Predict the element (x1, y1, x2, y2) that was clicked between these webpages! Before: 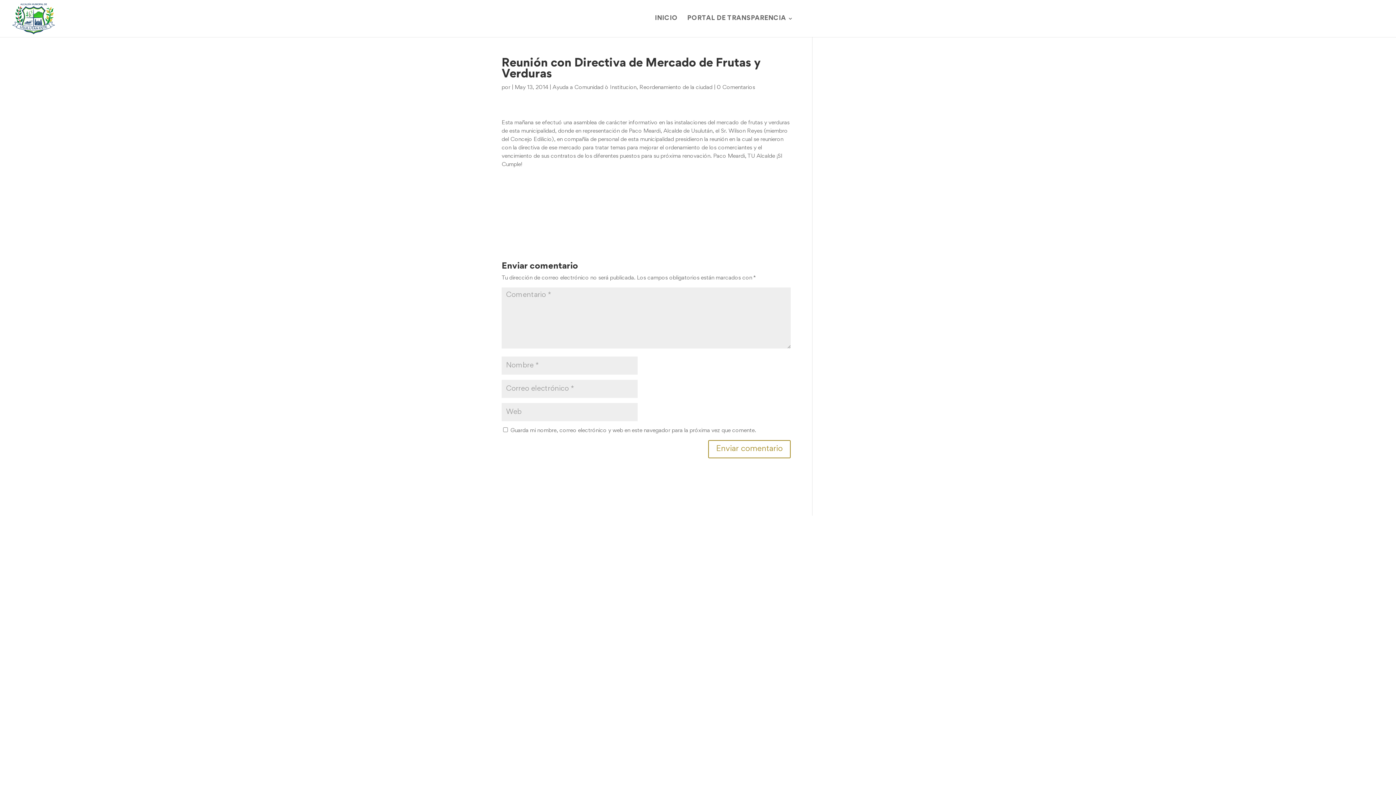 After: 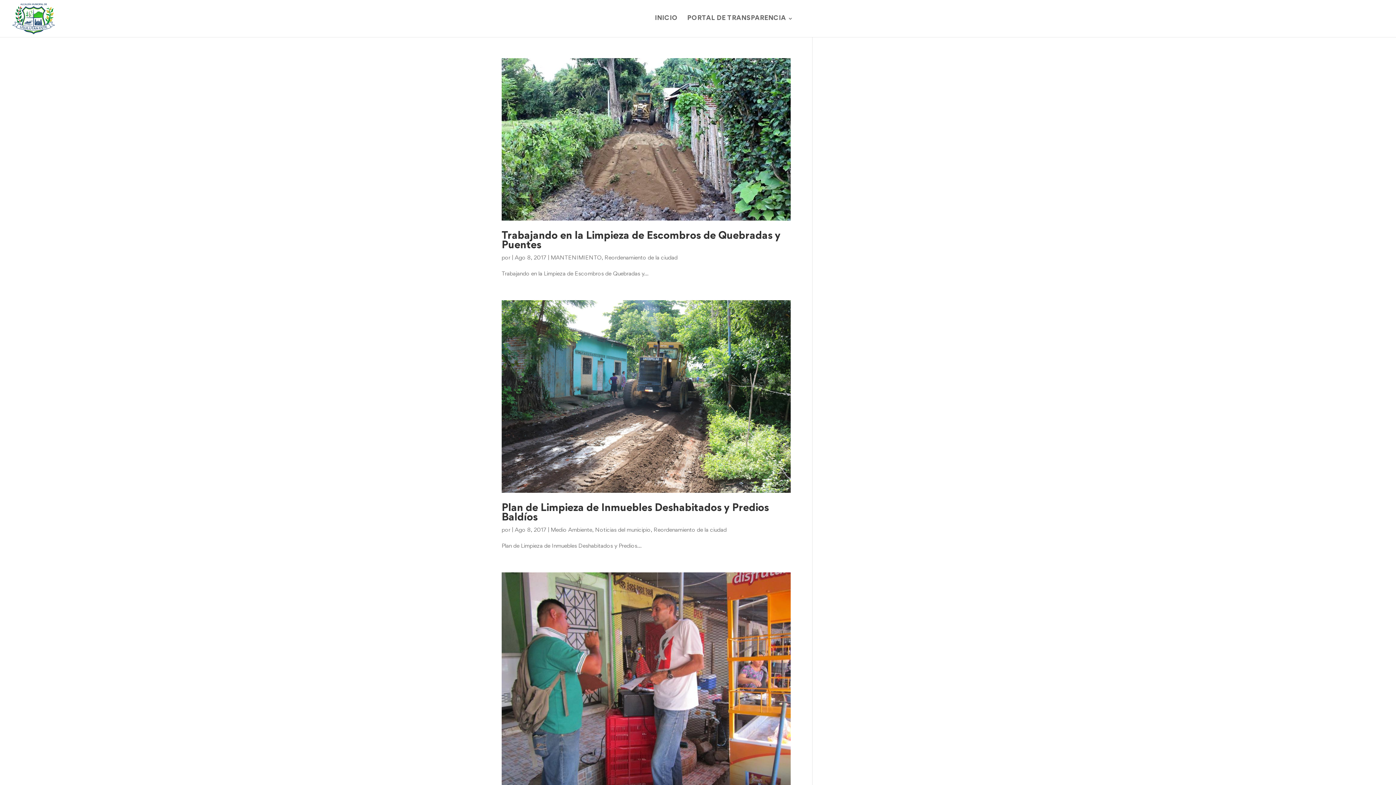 Action: label: Reordenamiento de la ciudad bbox: (639, 85, 712, 90)